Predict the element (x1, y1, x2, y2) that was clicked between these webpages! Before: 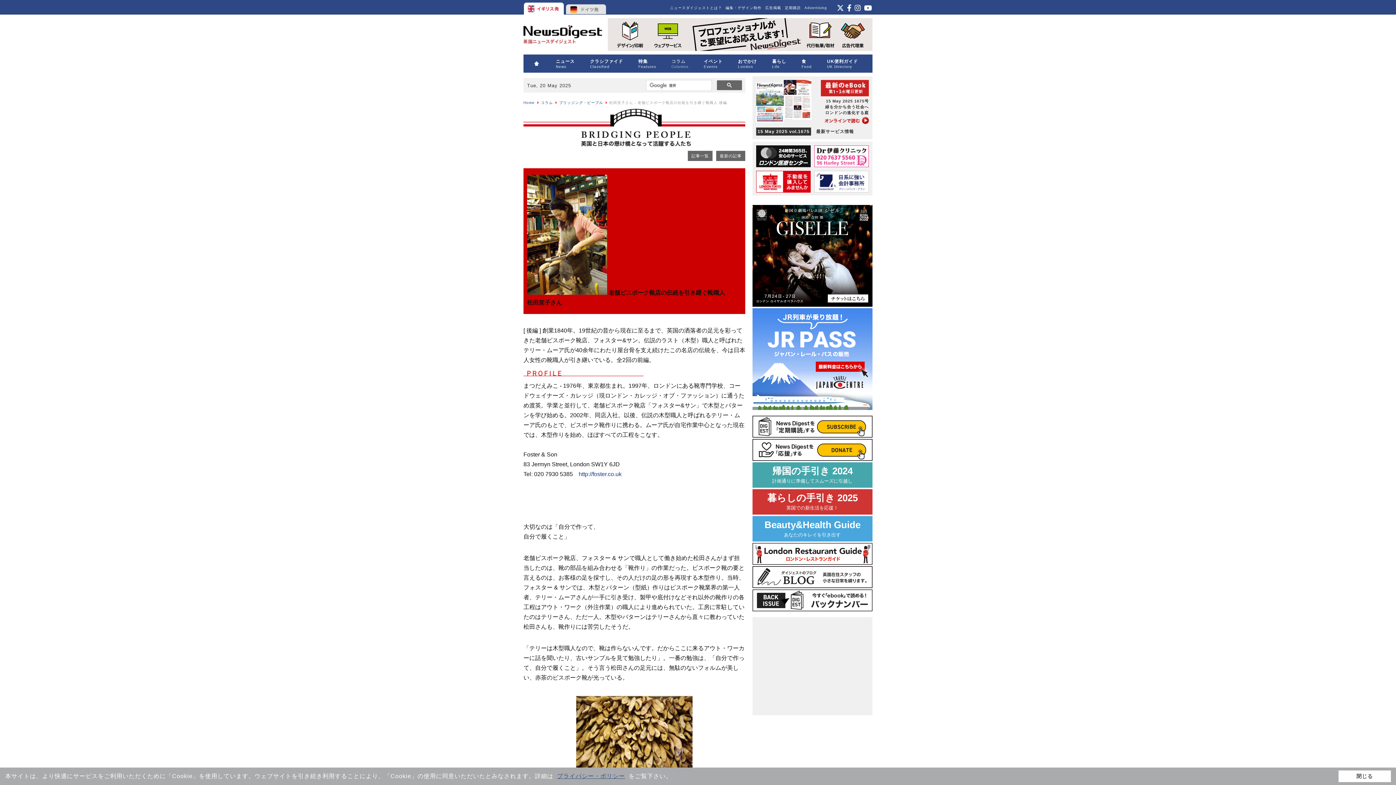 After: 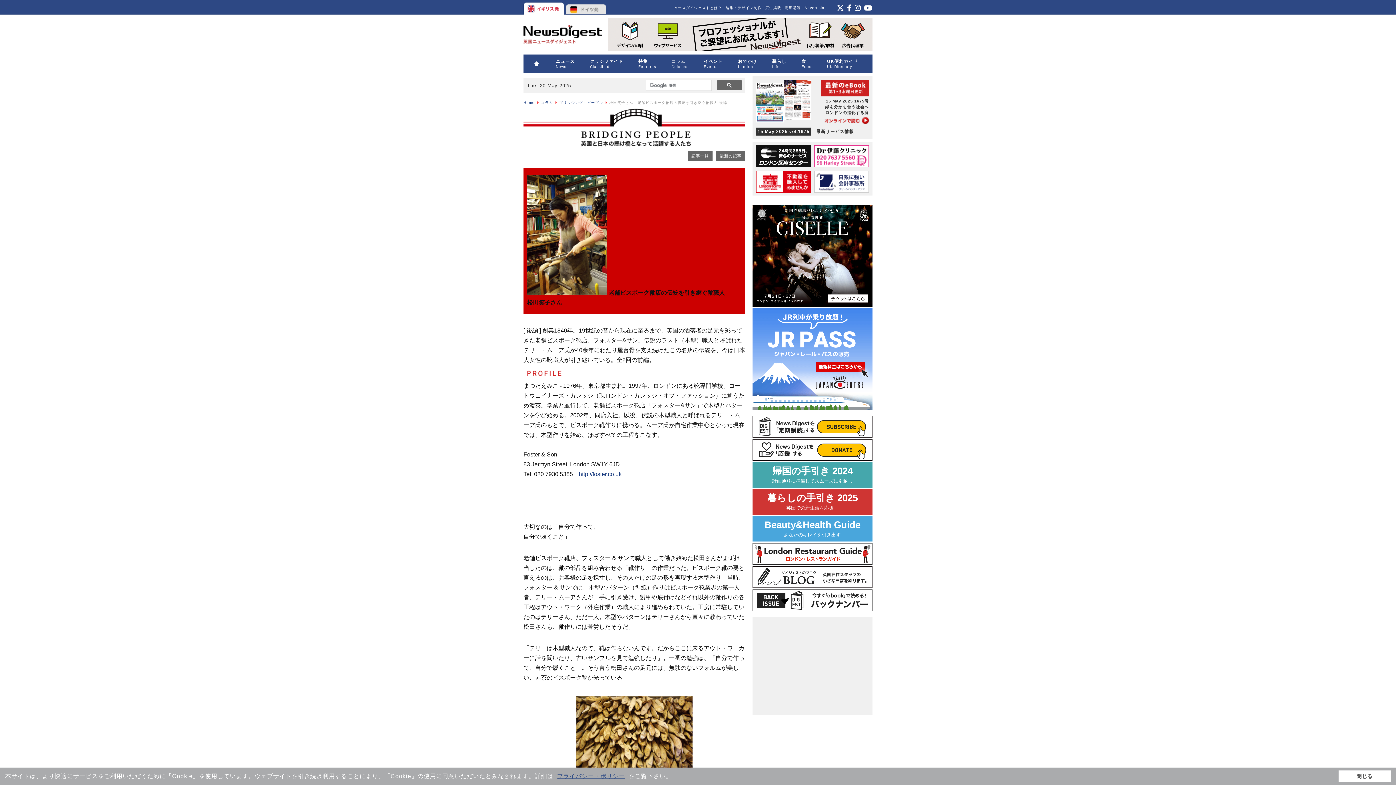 Action: bbox: (756, 170, 810, 192)